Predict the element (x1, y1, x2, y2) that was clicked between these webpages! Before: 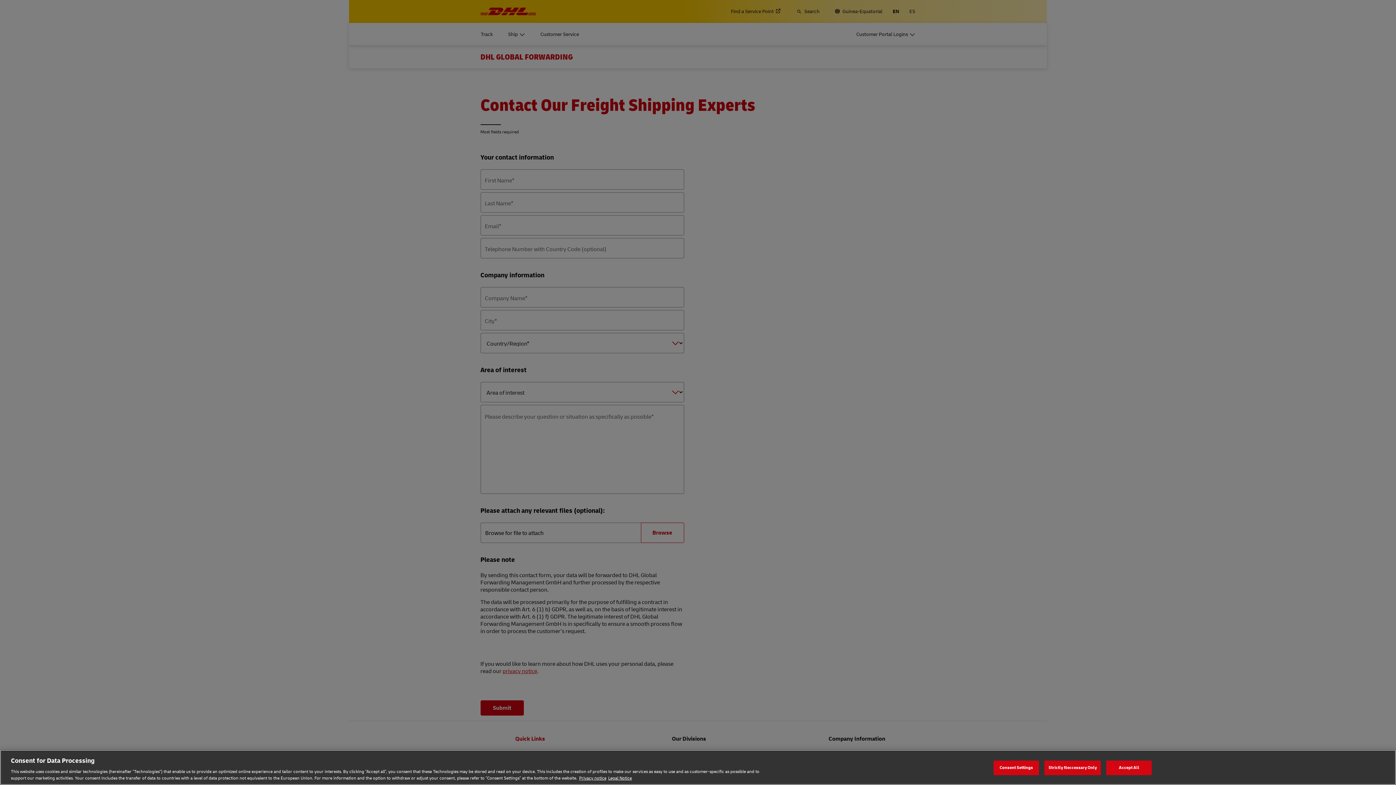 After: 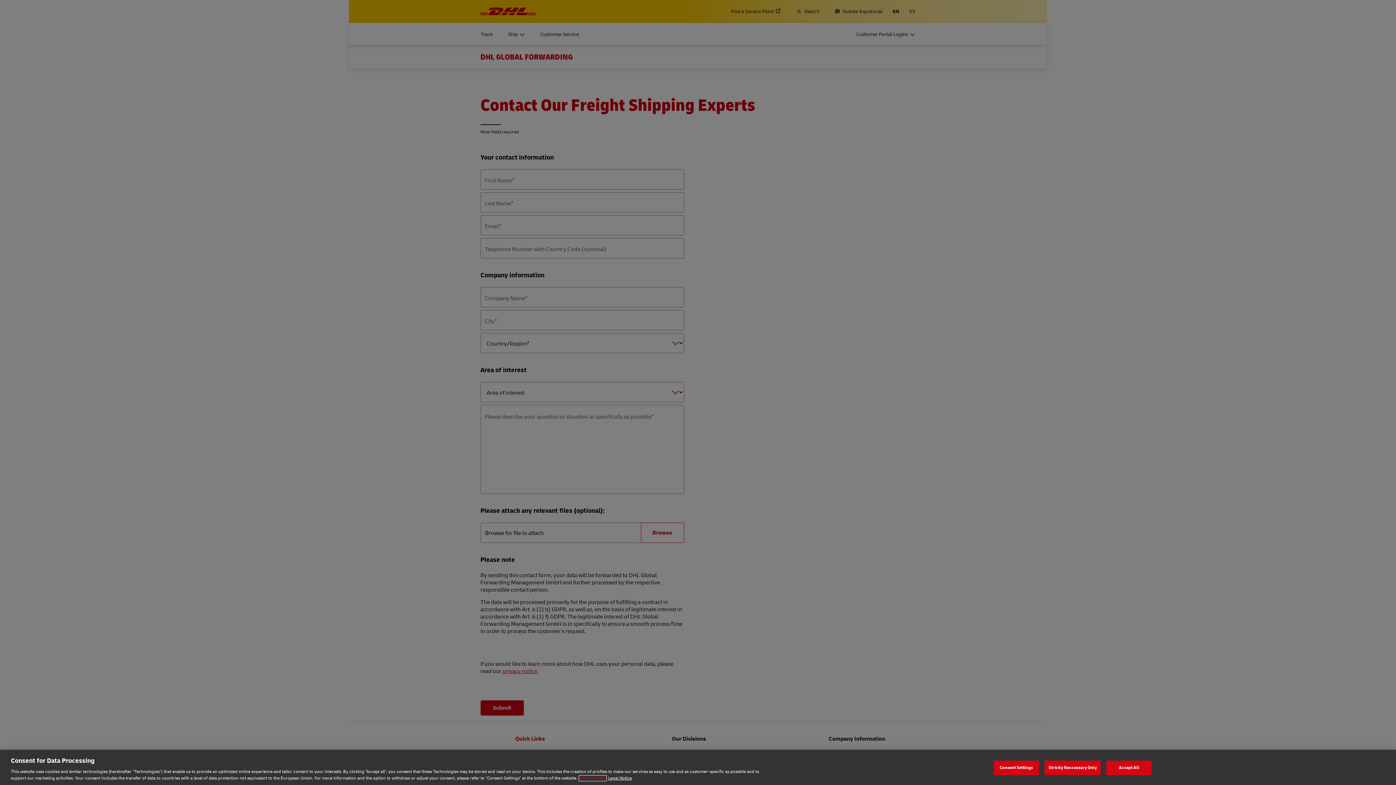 Action: bbox: (579, 775, 606, 781) label: Privacy notice, opens in a new tab